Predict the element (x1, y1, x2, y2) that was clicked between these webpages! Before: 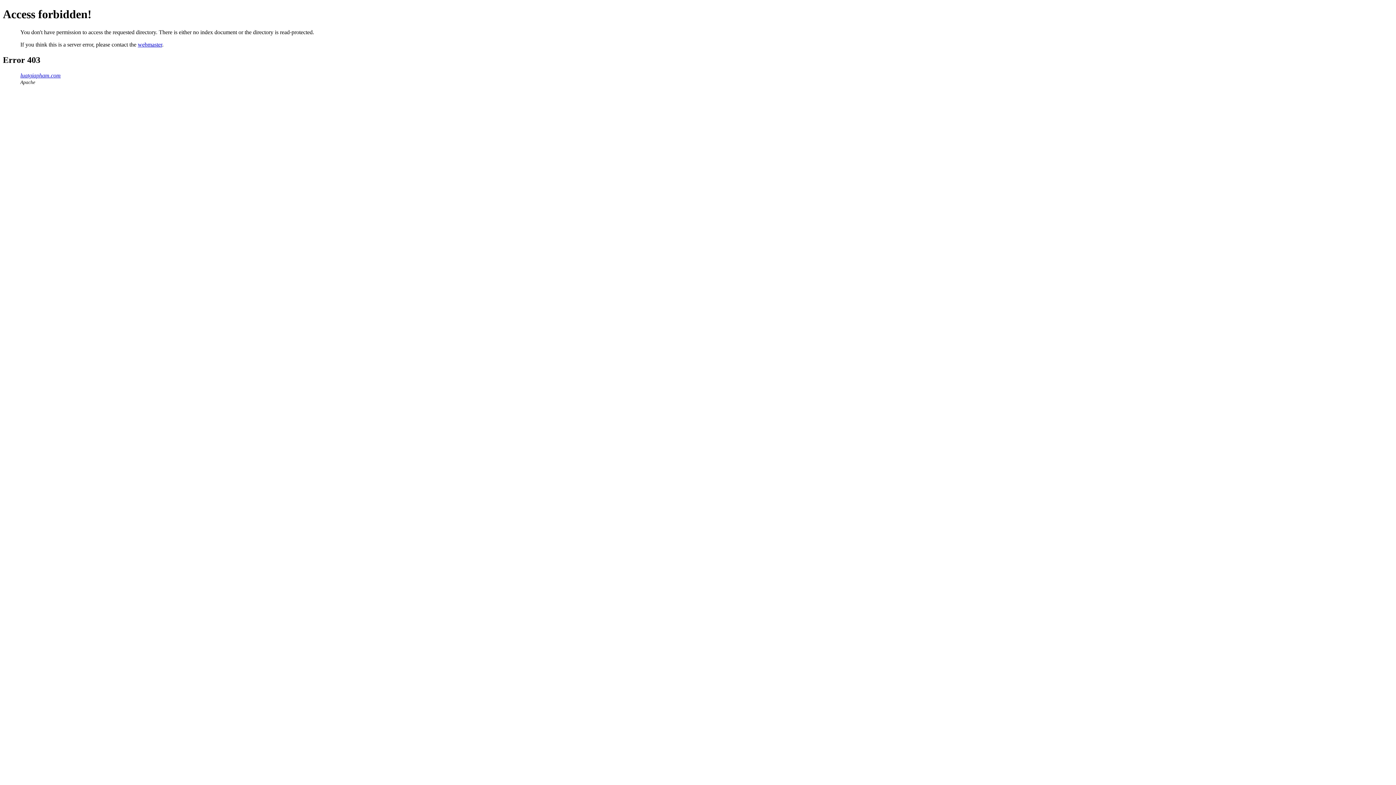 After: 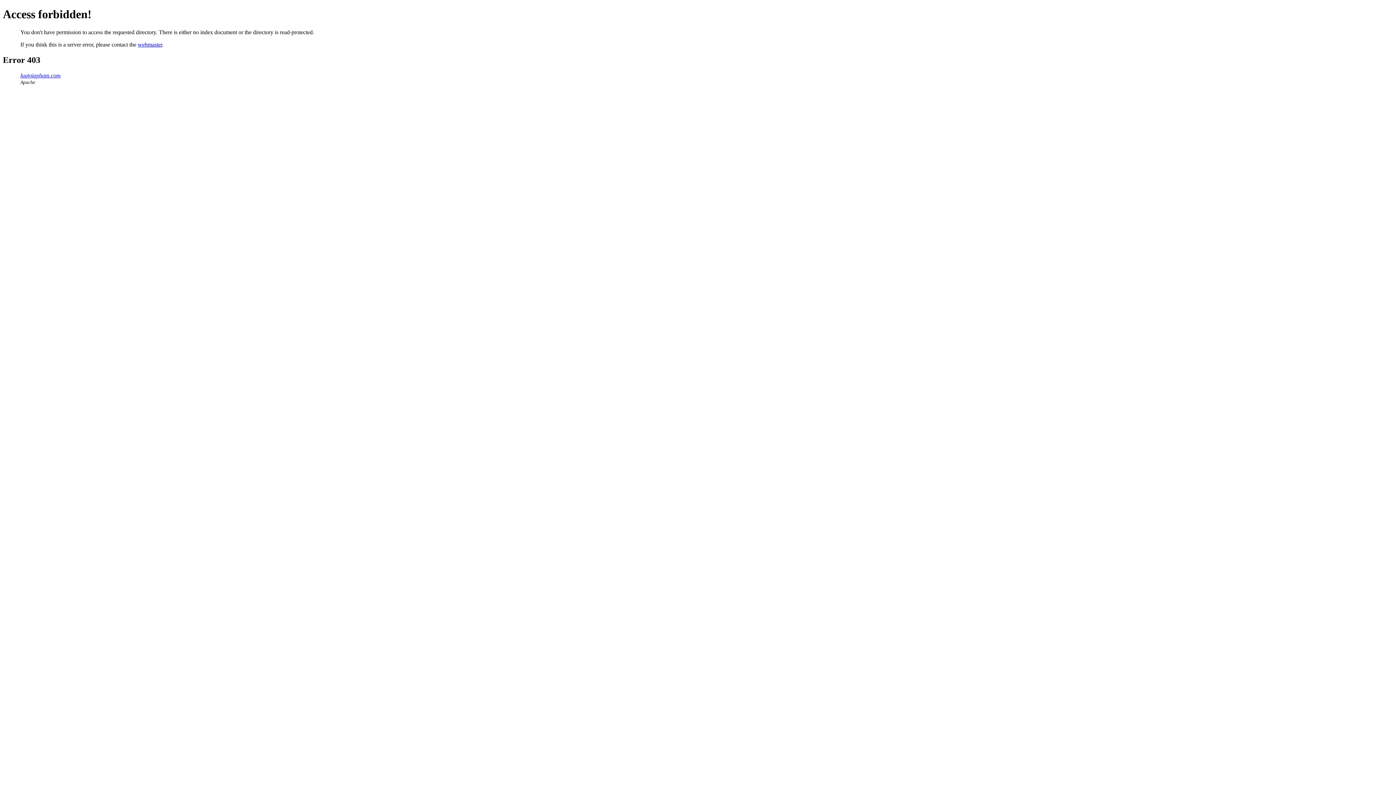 Action: label: webmaster bbox: (137, 41, 162, 47)